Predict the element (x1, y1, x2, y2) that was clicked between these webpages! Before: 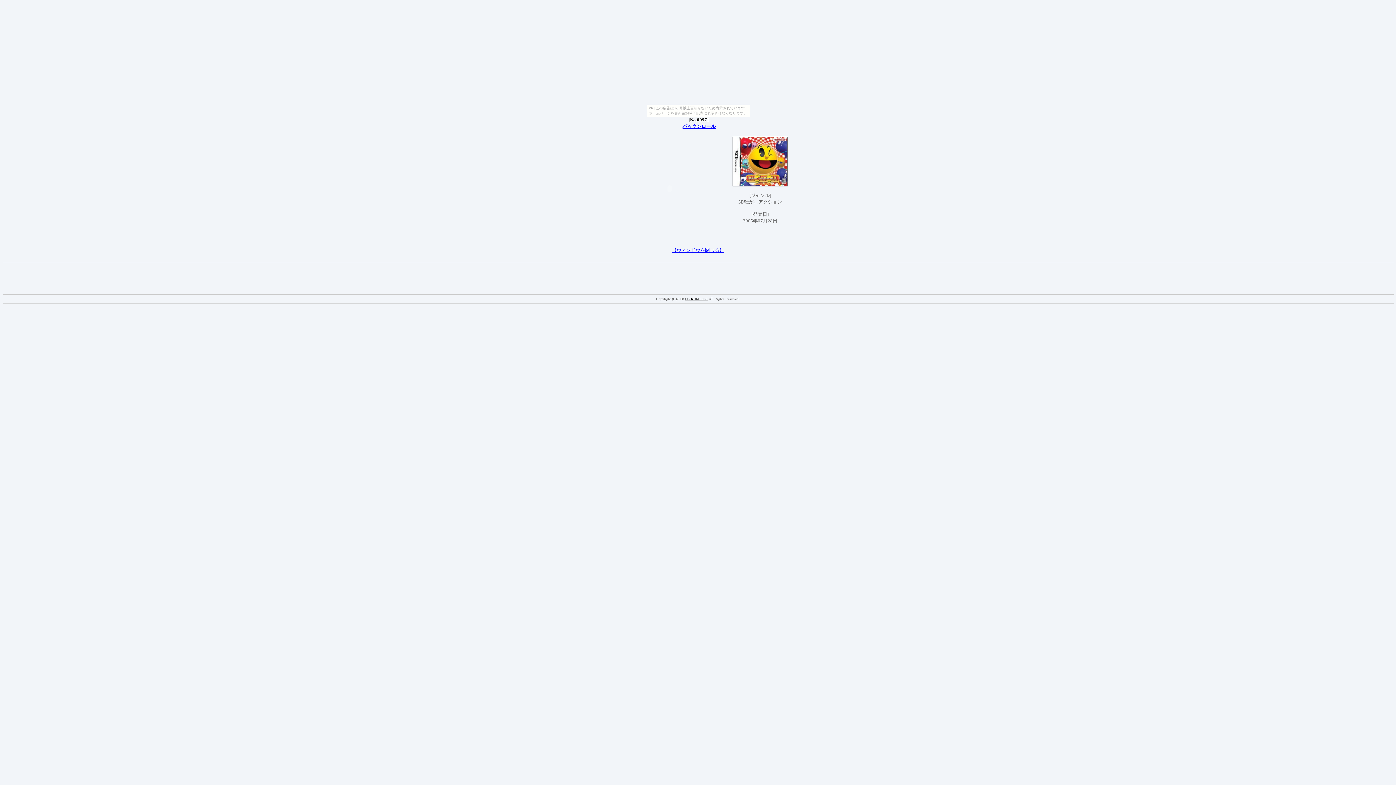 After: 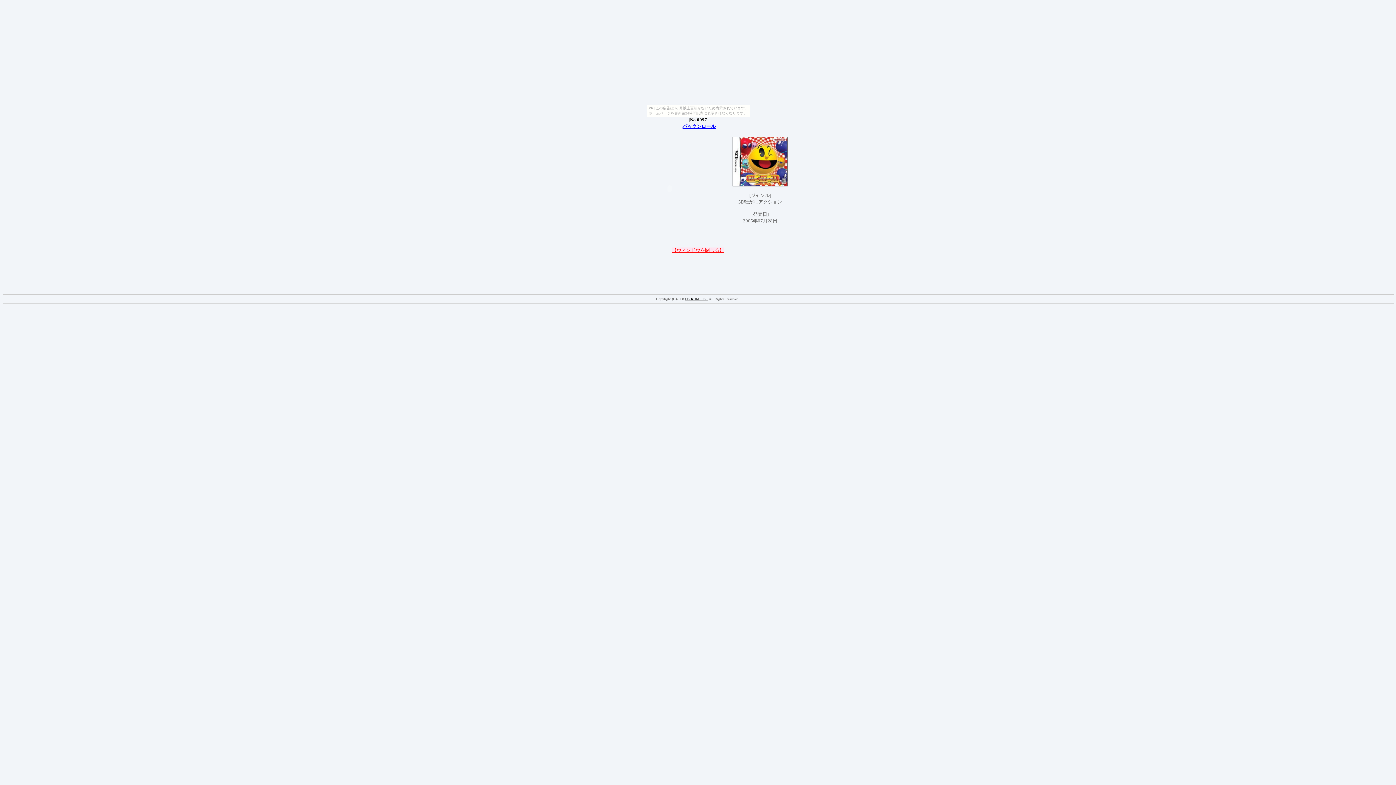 Action: label: 【ウィンドウを閉じる】 bbox: (672, 247, 724, 253)